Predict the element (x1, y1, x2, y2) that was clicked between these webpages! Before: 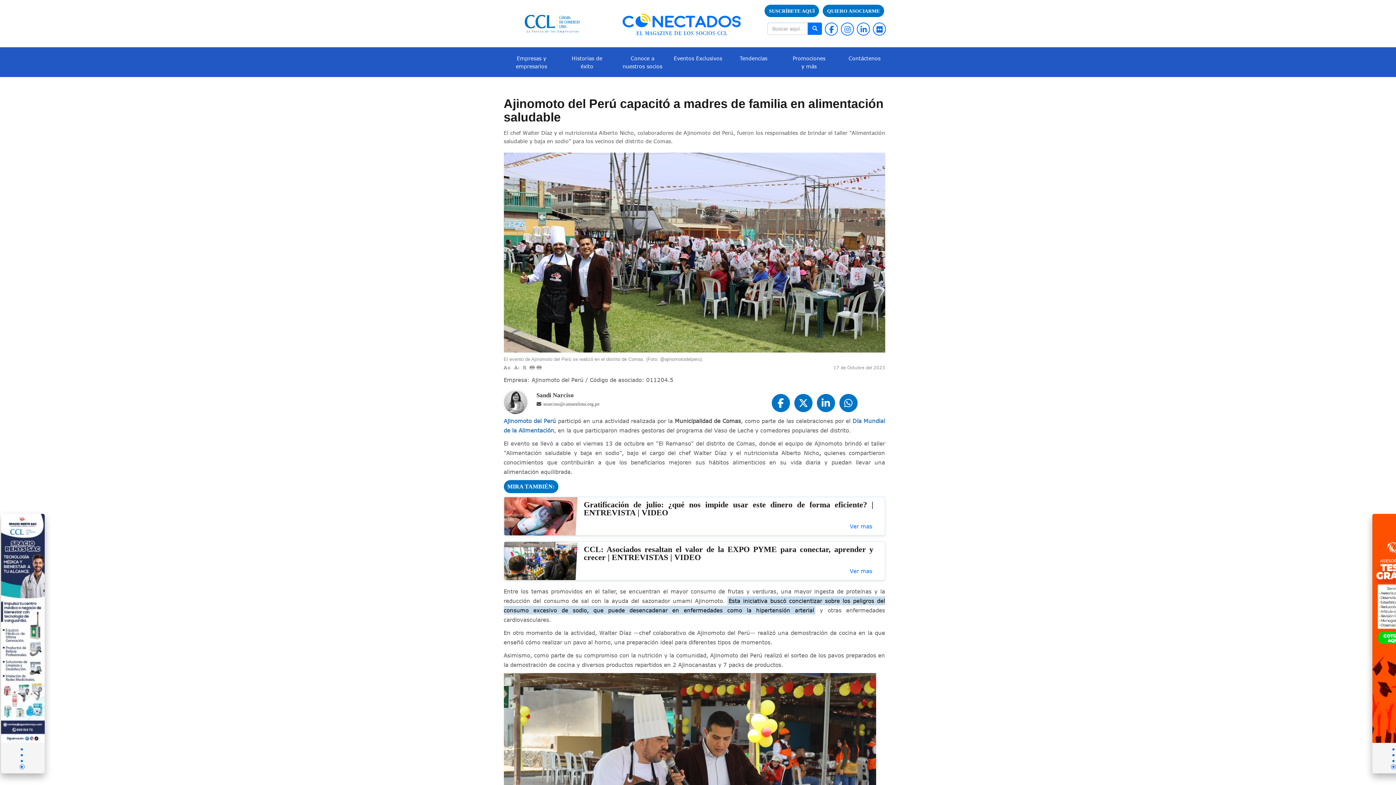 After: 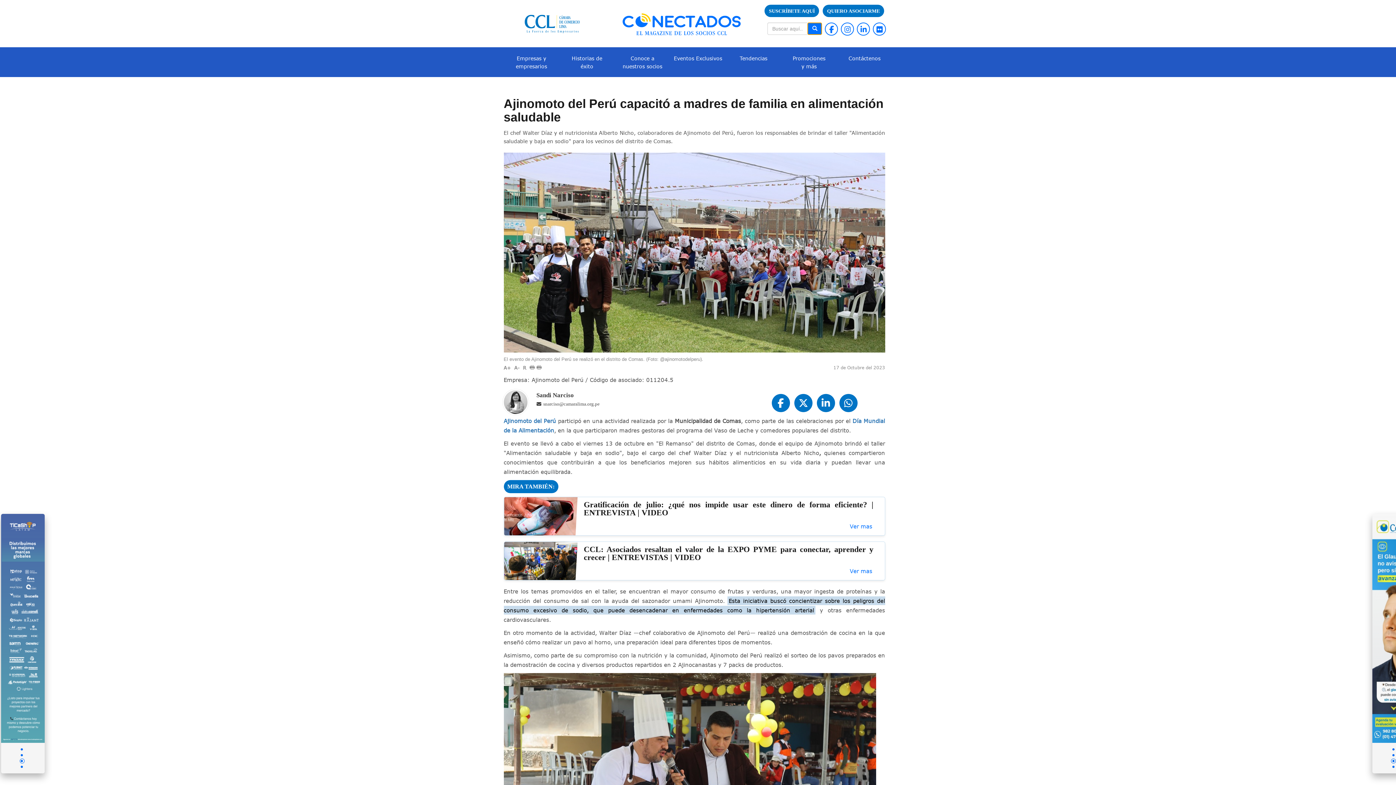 Action: bbox: (807, 22, 822, 34)